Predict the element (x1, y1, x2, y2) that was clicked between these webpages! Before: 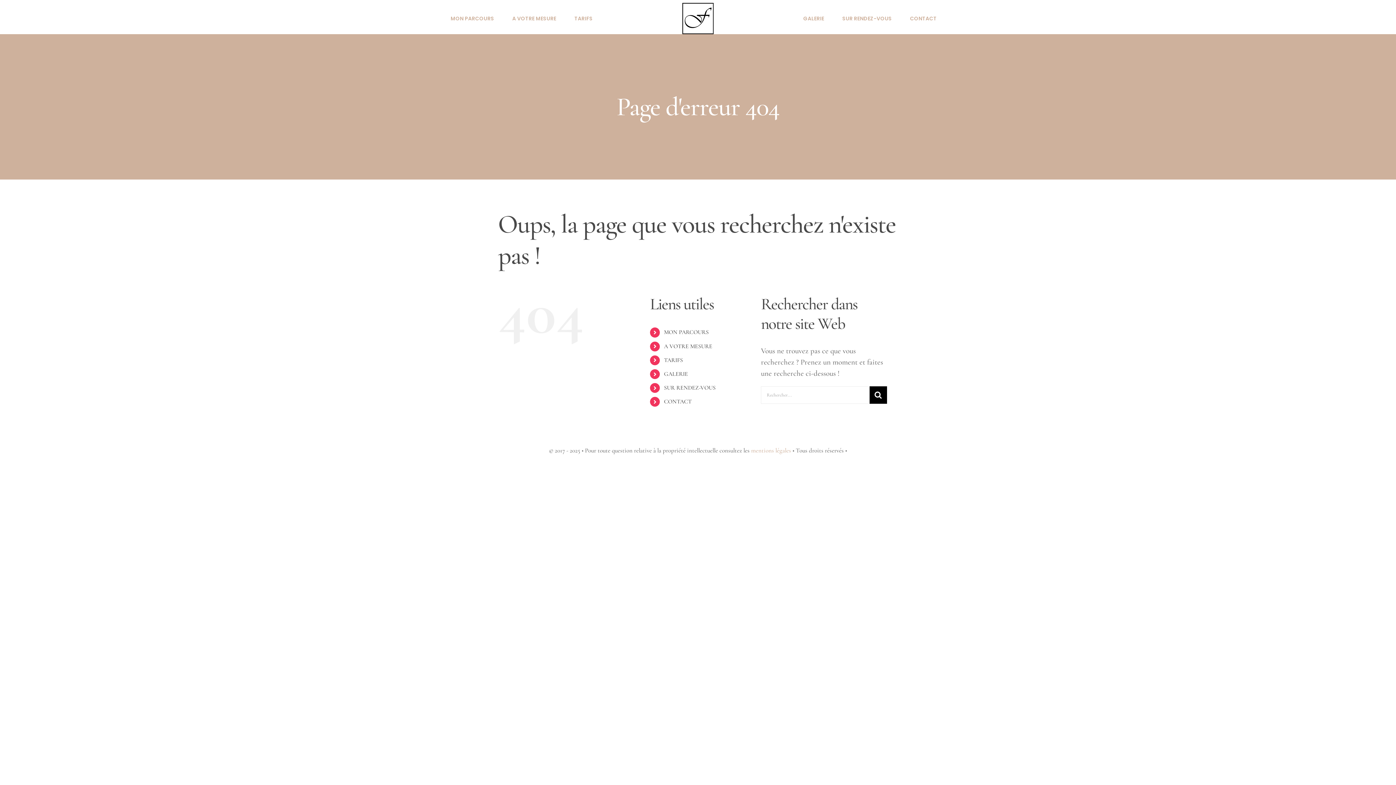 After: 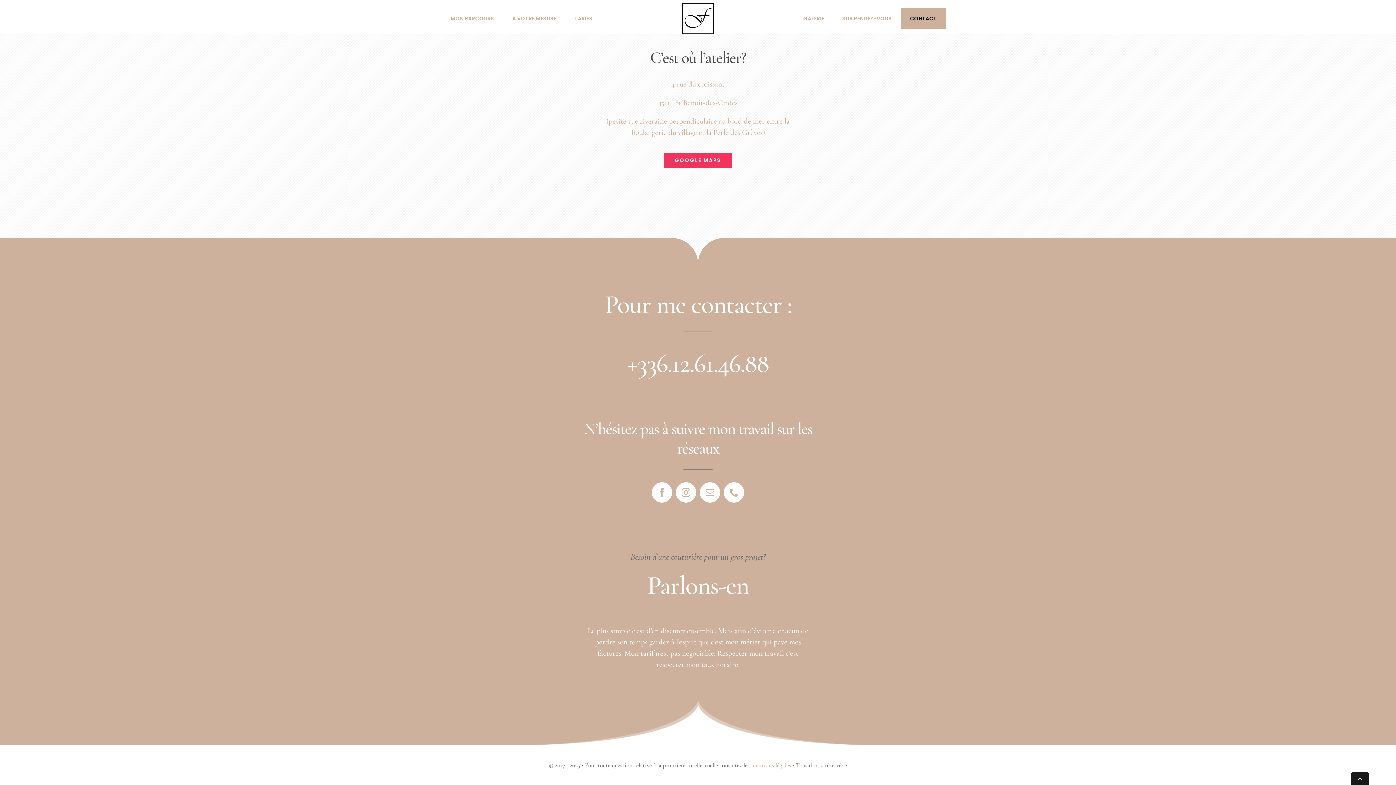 Action: bbox: (901, 8, 946, 28) label: CONTACT